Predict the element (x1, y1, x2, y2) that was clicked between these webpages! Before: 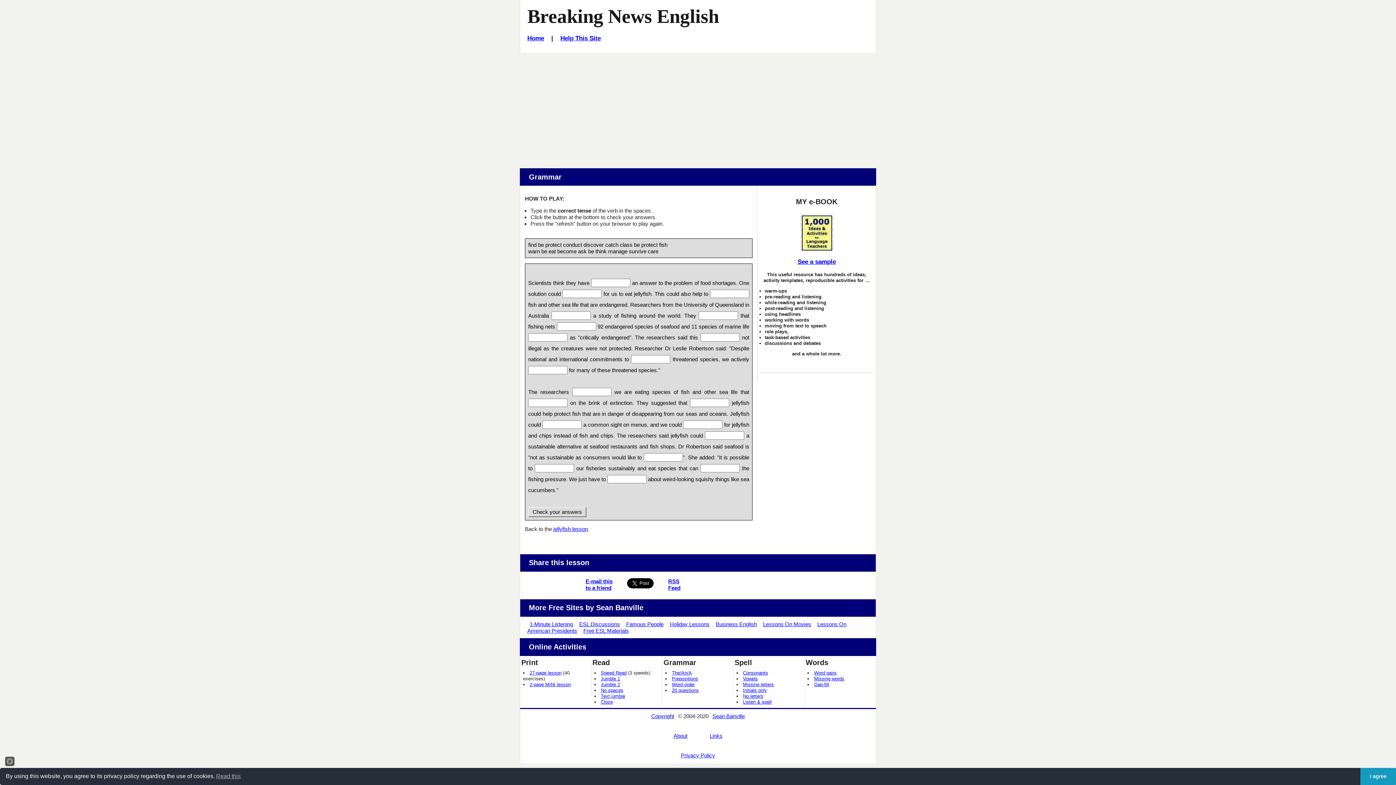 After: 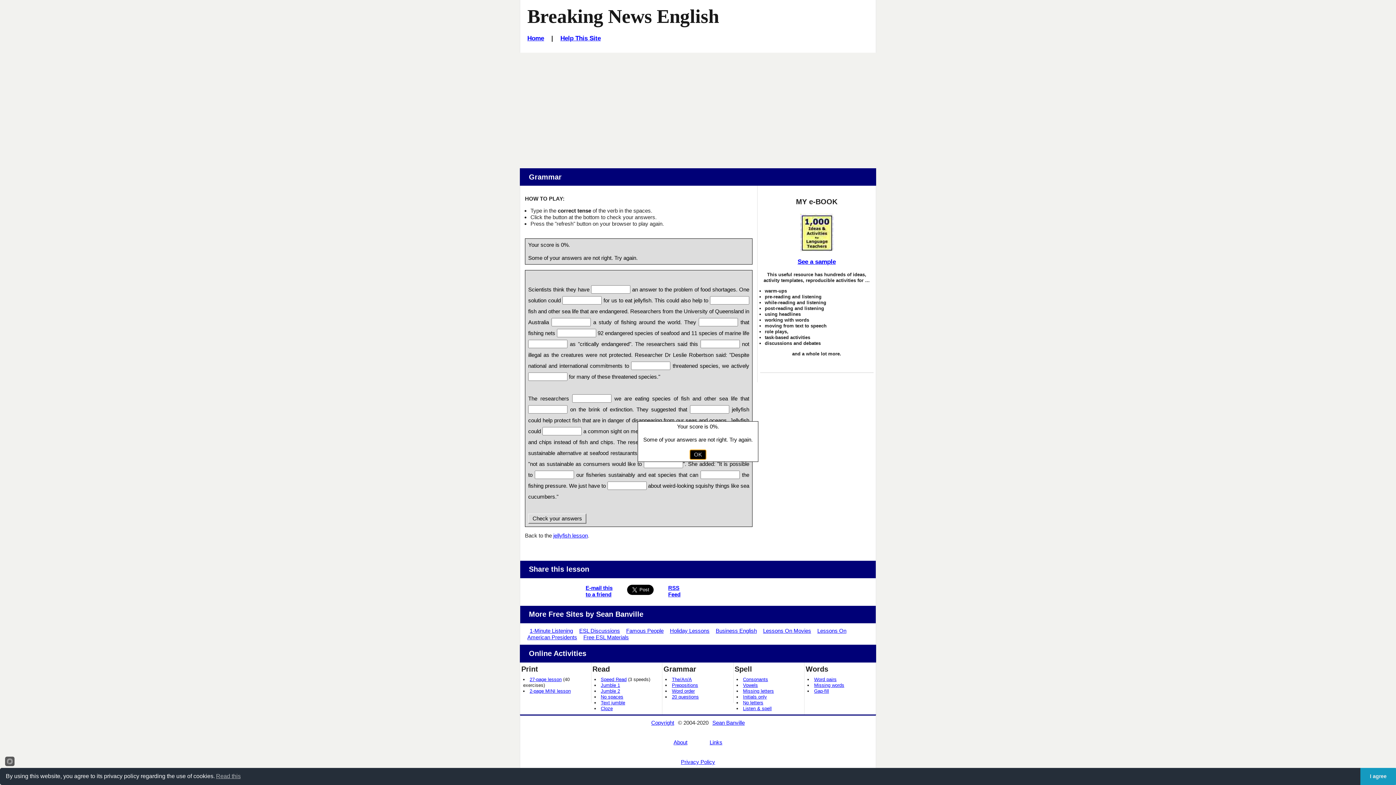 Action: label:  Check your answers  bbox: (528, 507, 586, 517)